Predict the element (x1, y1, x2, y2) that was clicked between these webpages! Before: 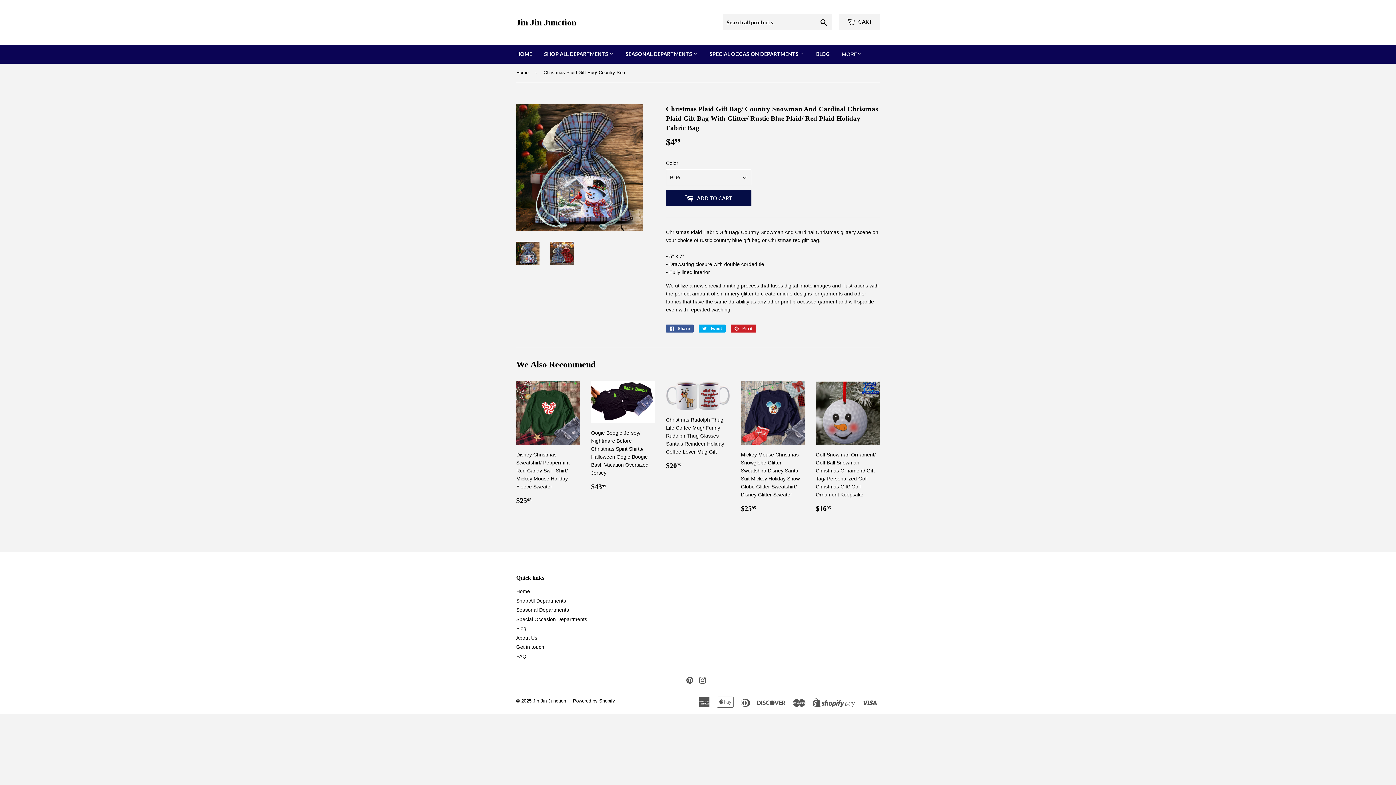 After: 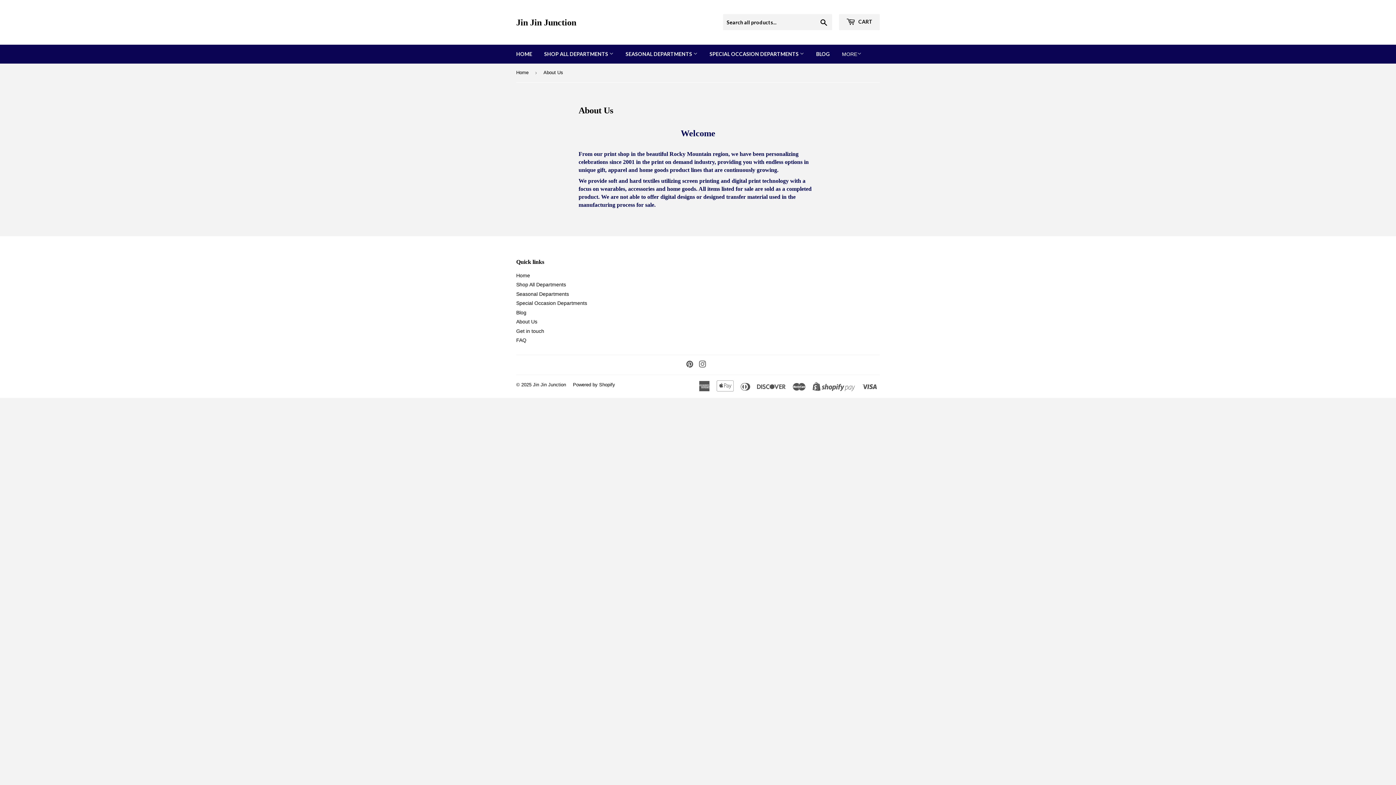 Action: label: About Us bbox: (516, 635, 537, 641)